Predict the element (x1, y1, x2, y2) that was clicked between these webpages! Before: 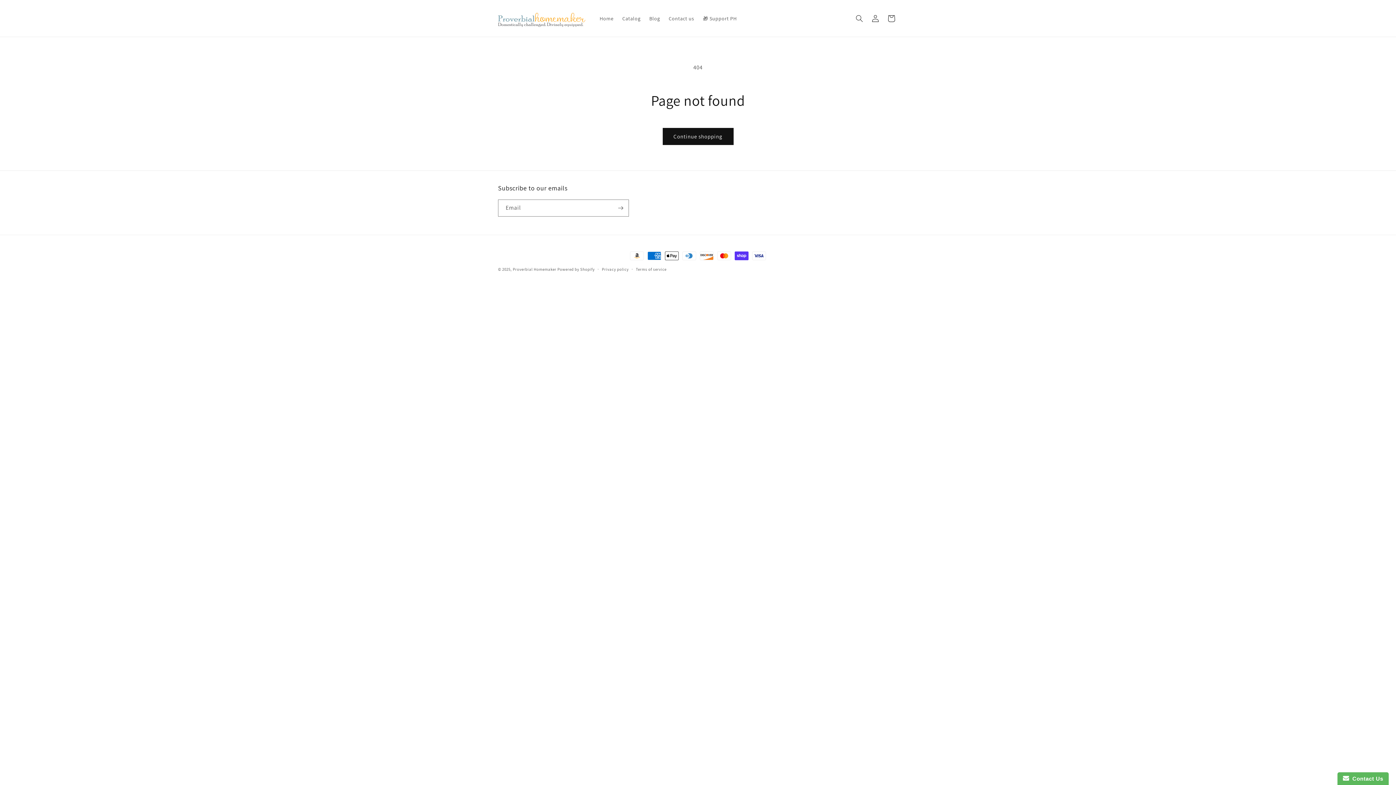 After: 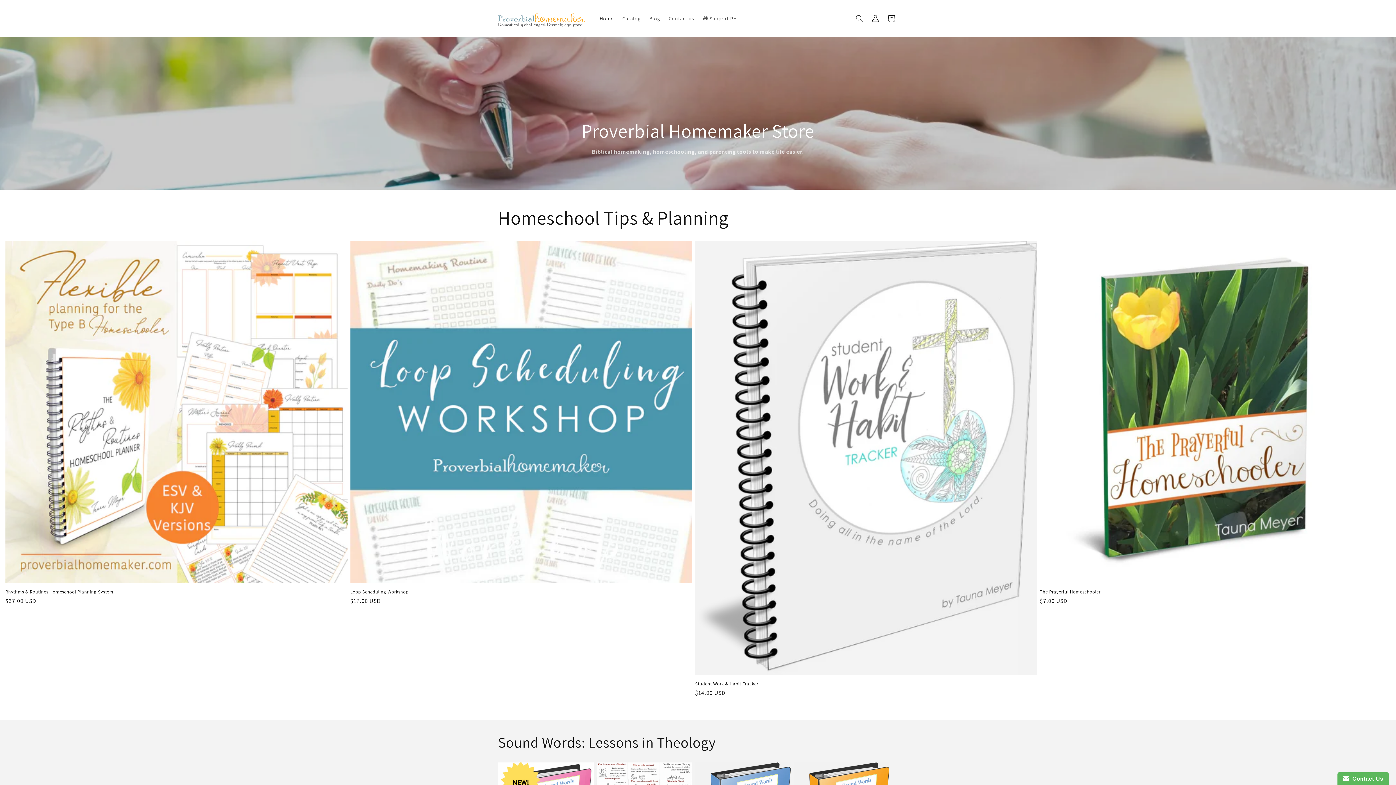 Action: label: Home bbox: (595, 10, 618, 26)